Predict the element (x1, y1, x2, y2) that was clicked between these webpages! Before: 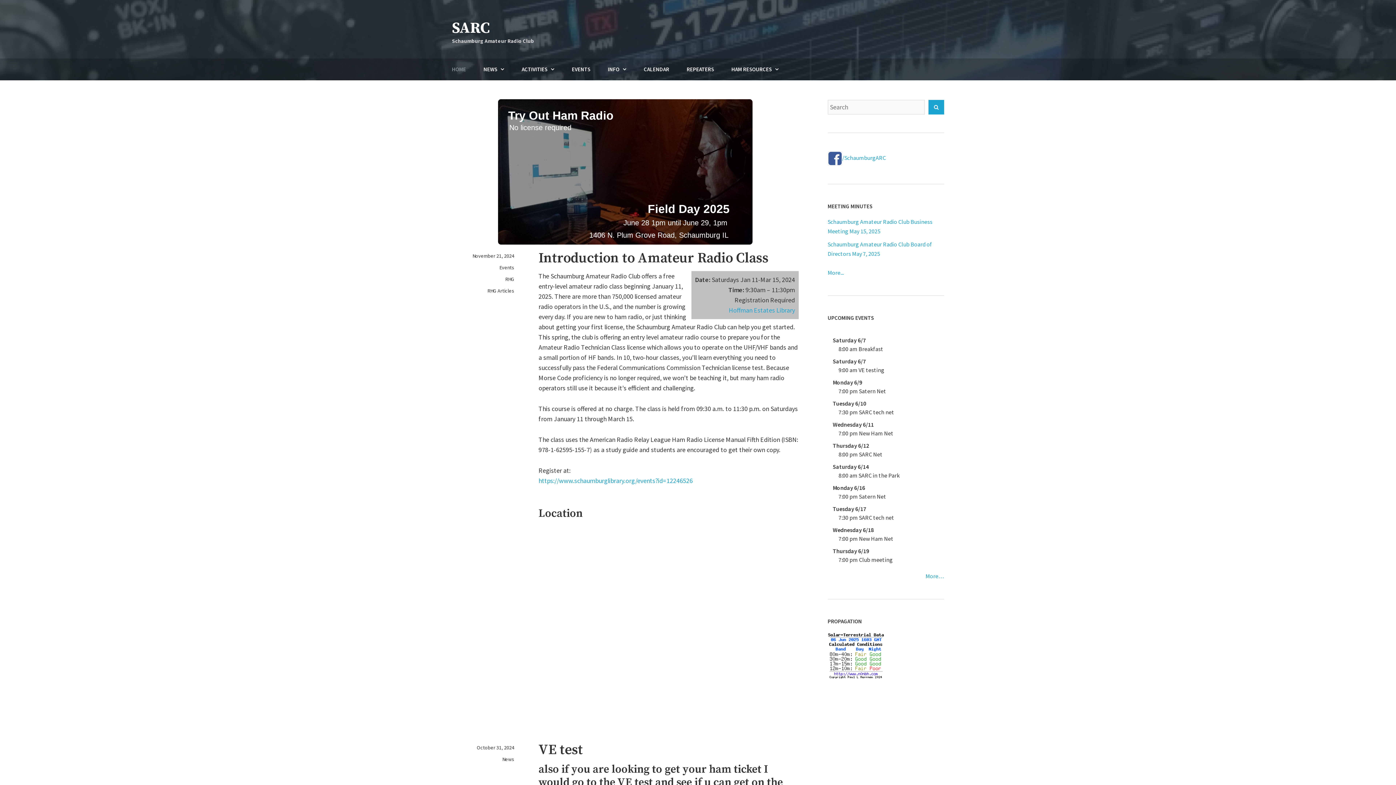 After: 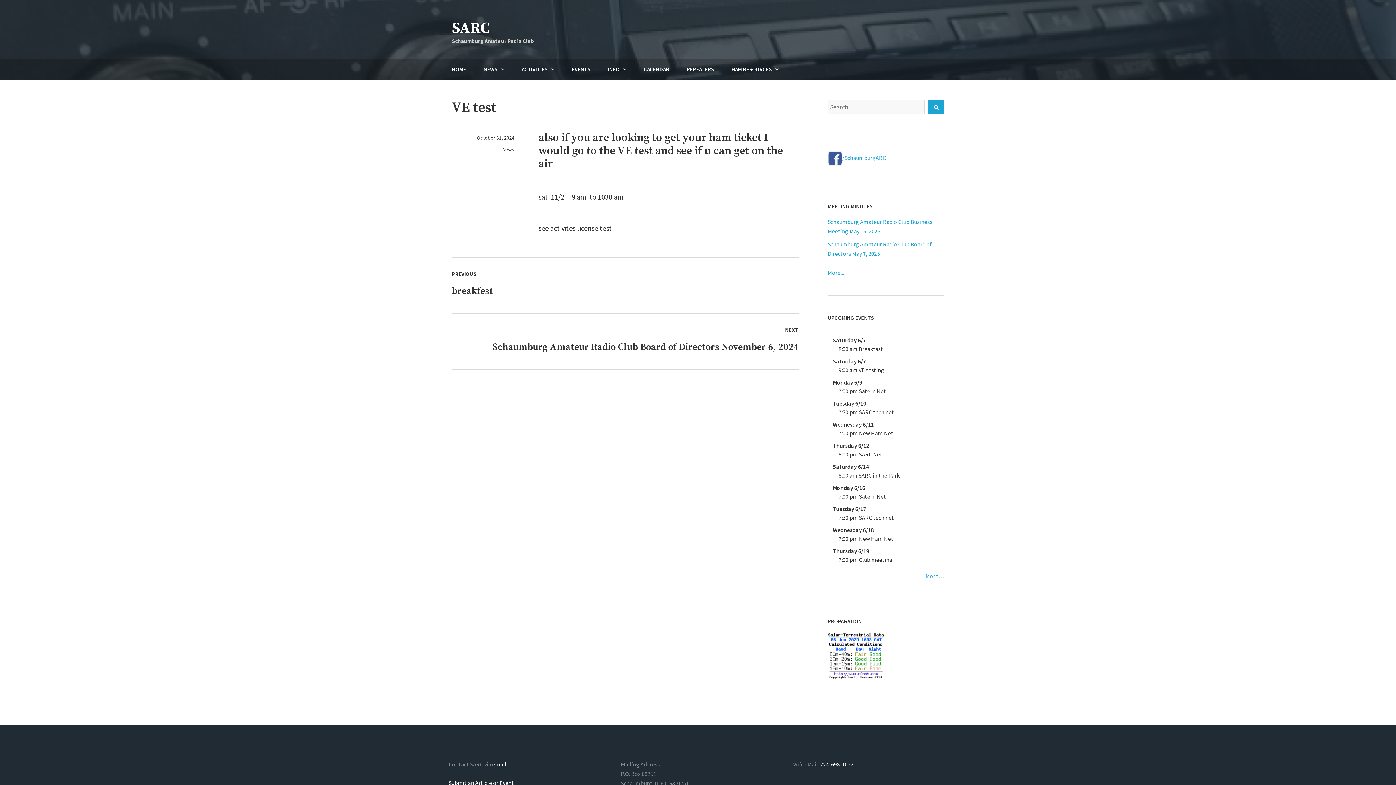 Action: bbox: (476, 744, 514, 751) label: October 31, 2024